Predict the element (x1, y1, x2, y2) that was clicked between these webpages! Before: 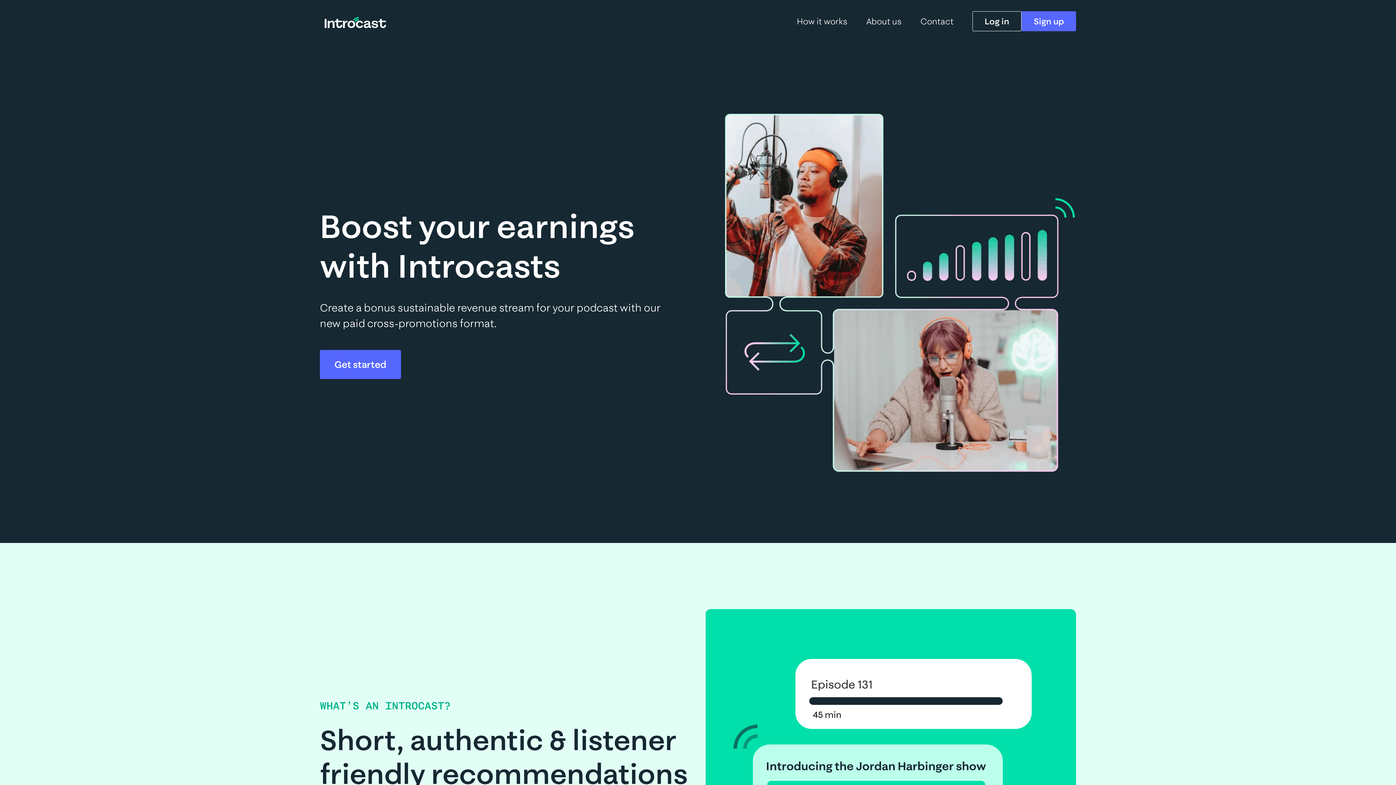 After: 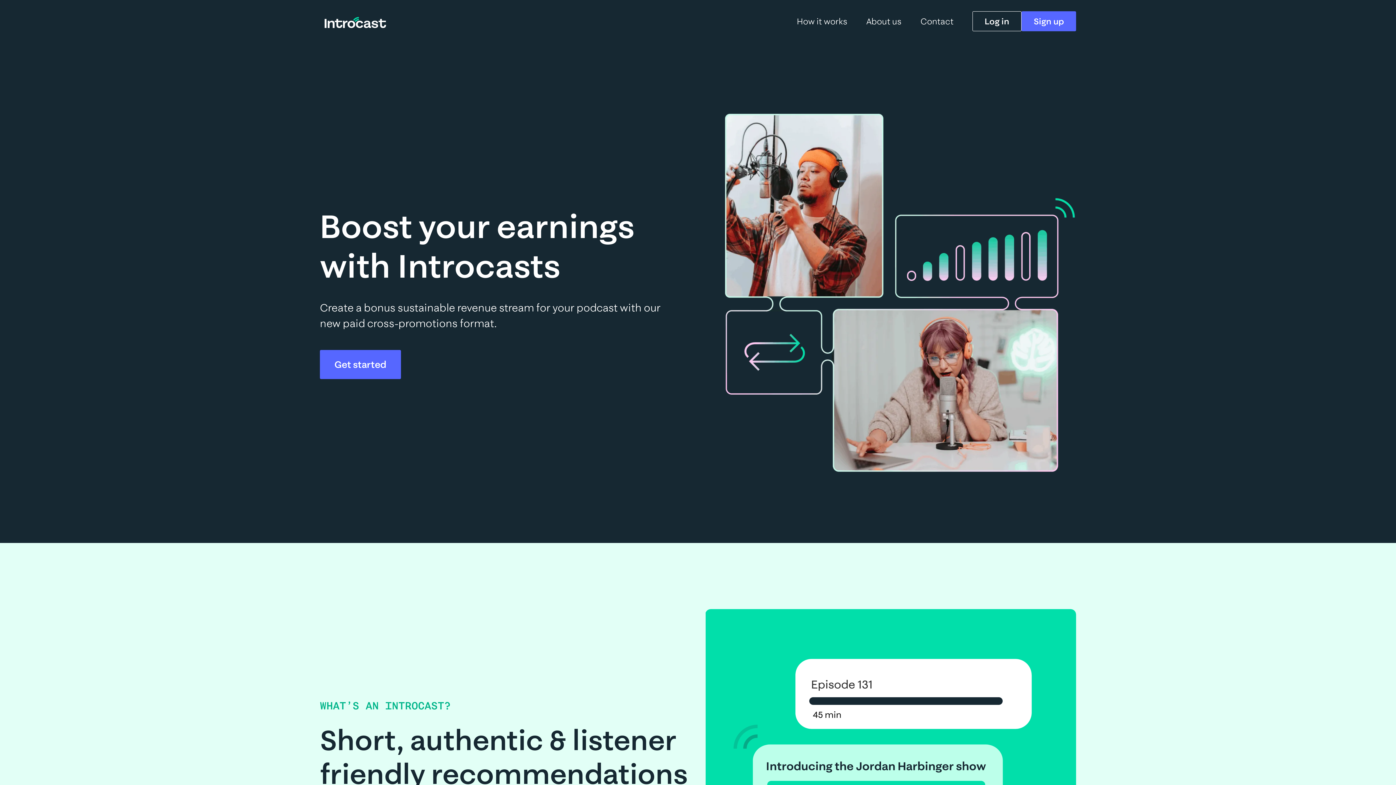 Action: bbox: (320, 14, 390, 28) label: Introcast's logo